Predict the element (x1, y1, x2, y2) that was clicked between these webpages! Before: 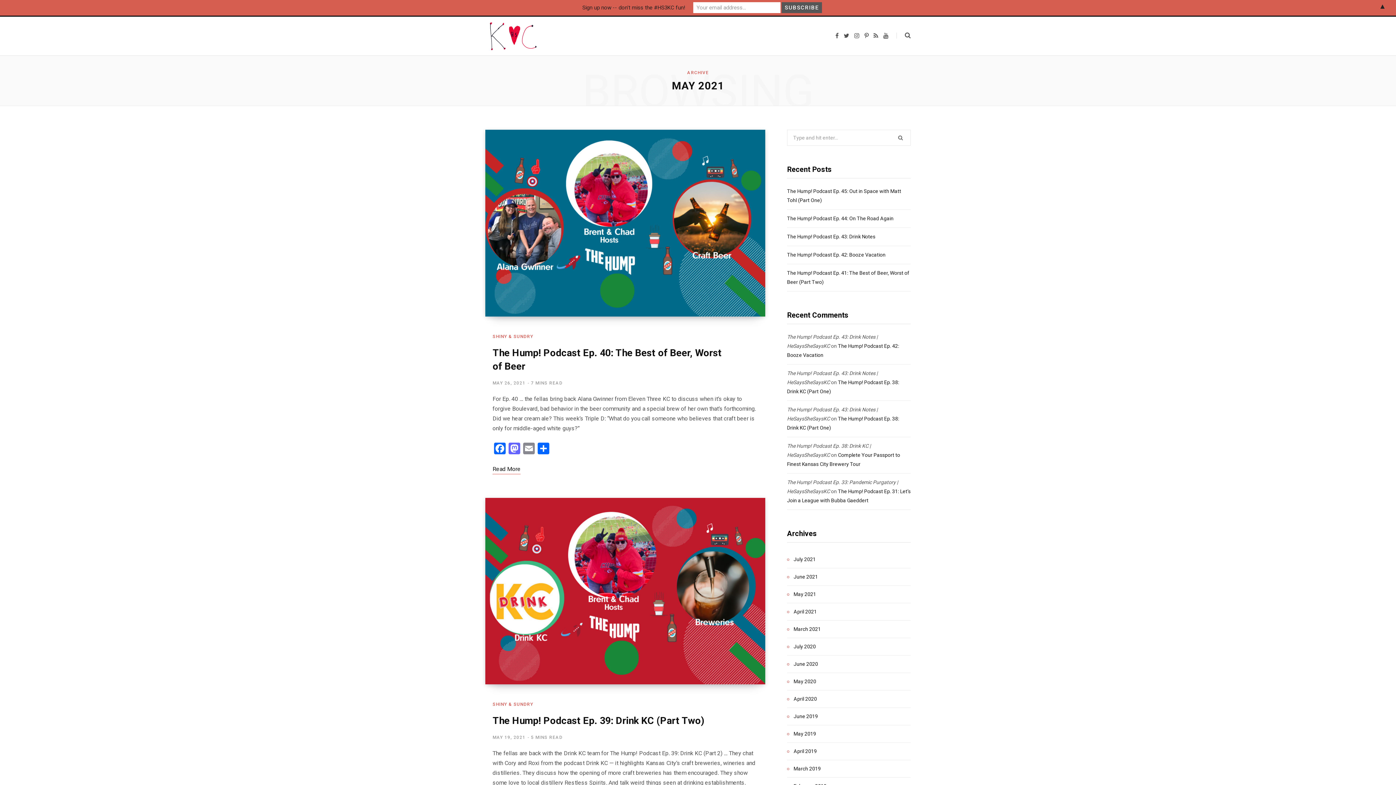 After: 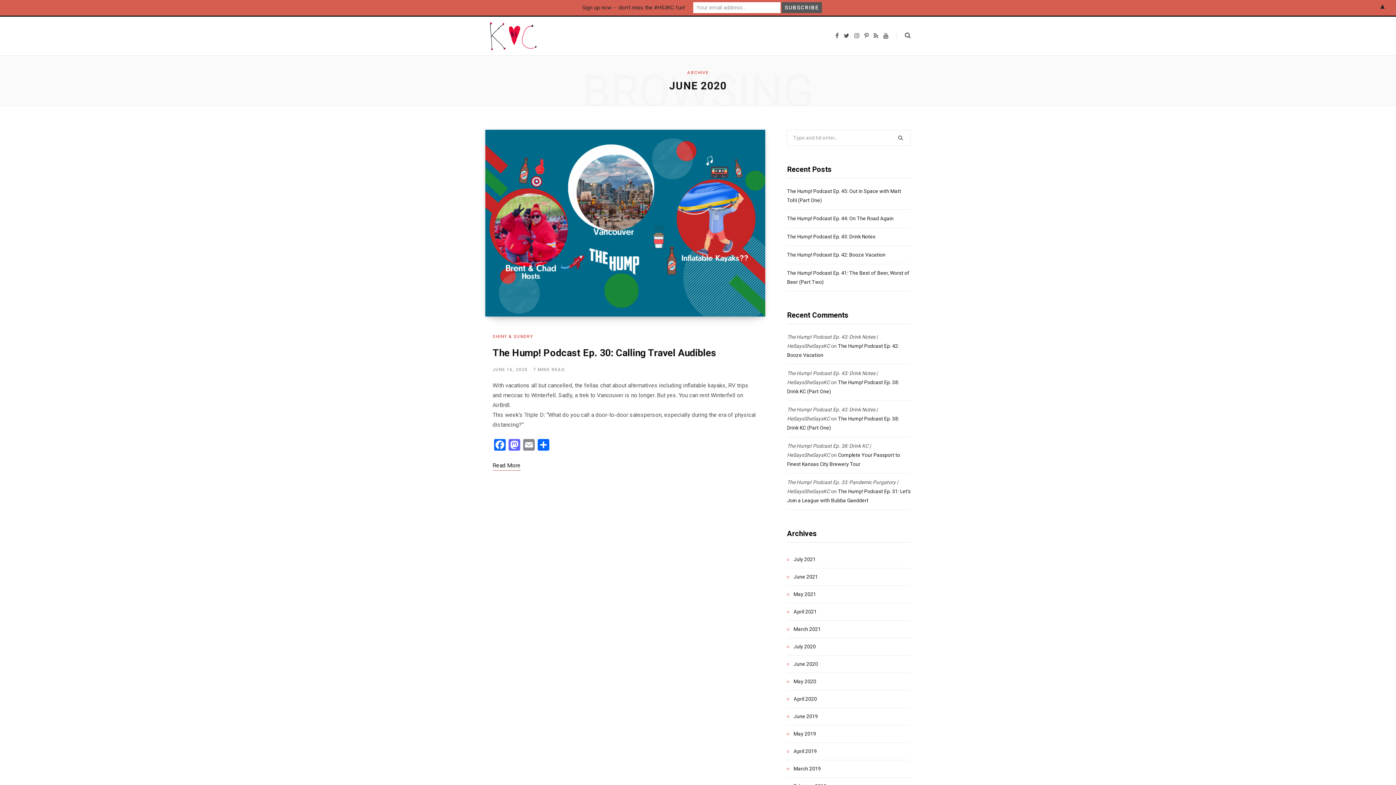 Action: label: June 2020 bbox: (787, 660, 818, 668)